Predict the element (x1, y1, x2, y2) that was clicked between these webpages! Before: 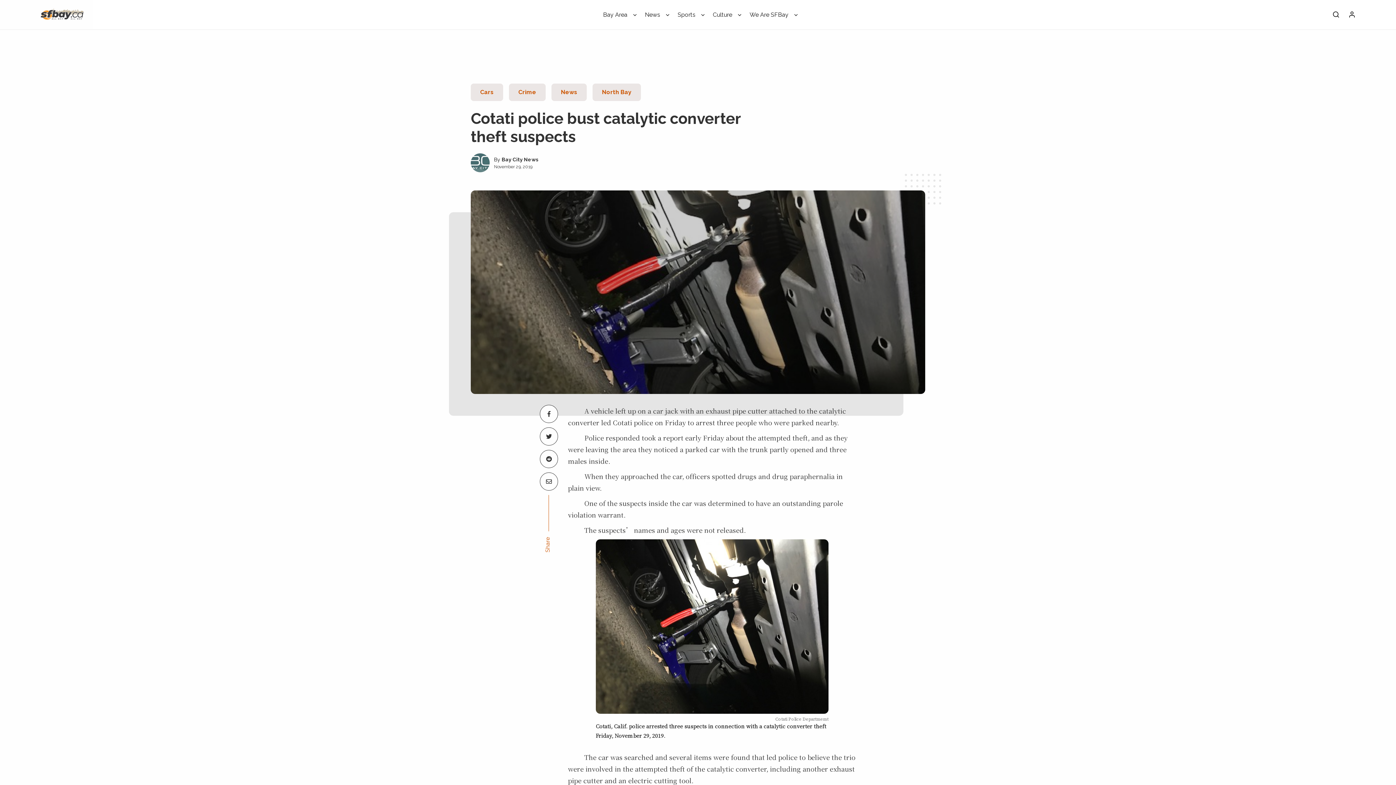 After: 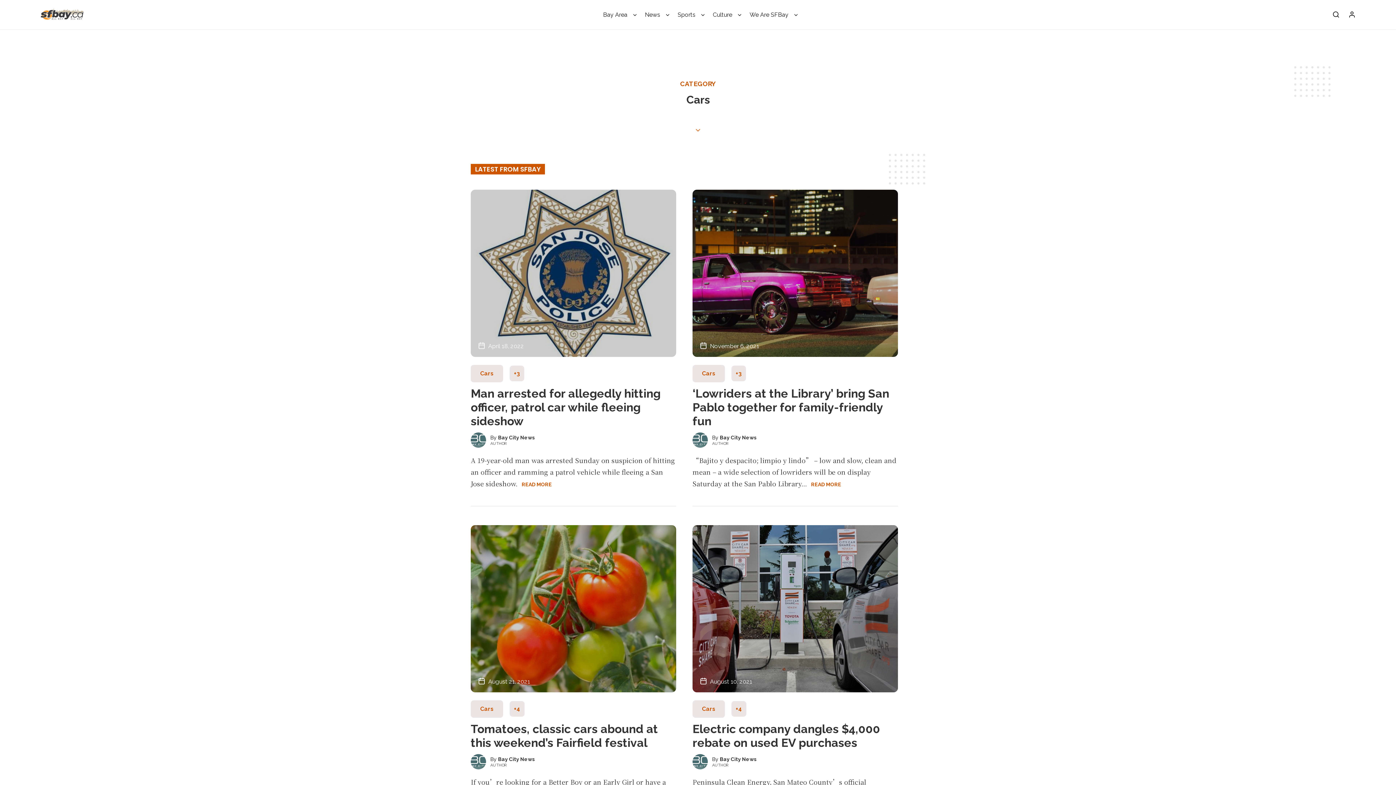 Action: bbox: (470, 83, 503, 101) label: Cars